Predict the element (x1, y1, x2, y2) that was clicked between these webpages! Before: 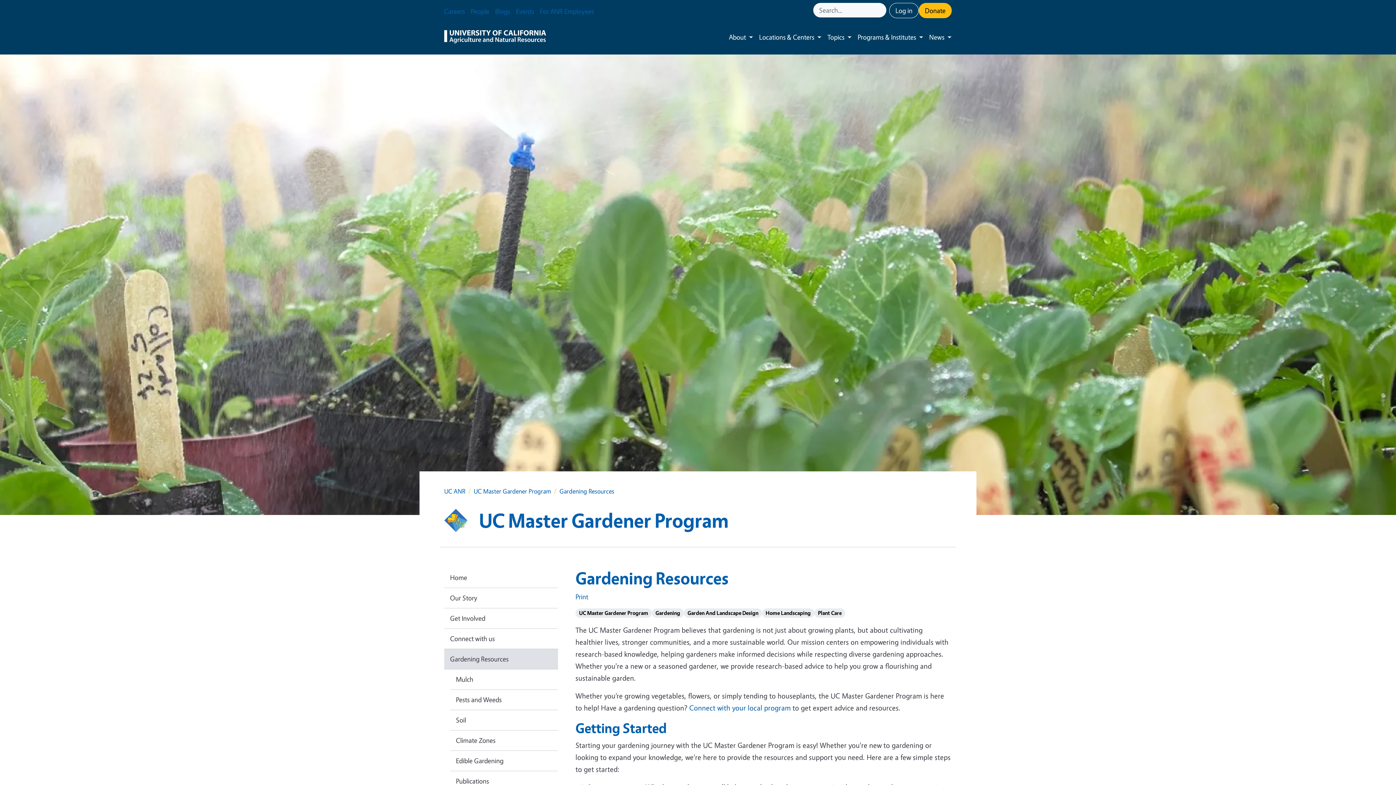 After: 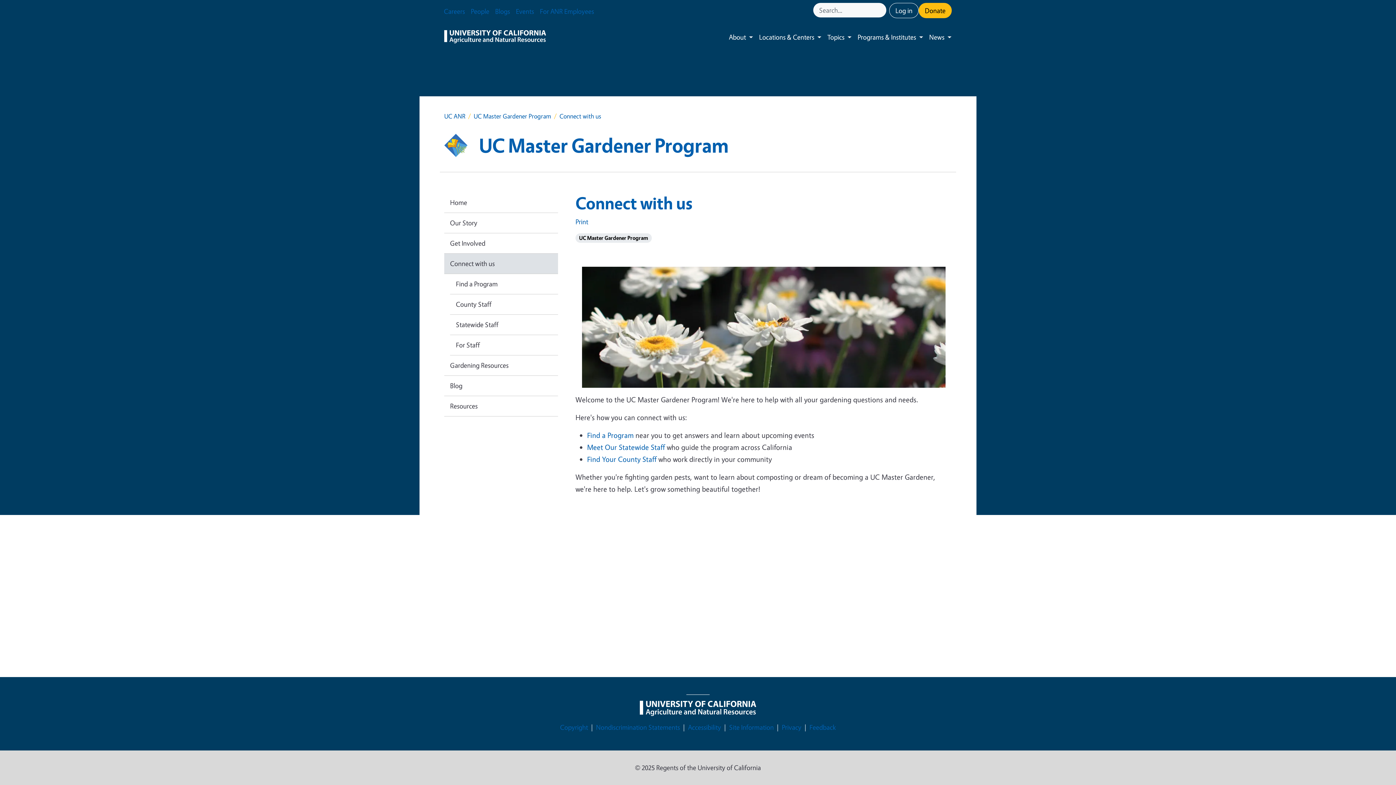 Action: bbox: (444, 629, 558, 649) label: Connect with us